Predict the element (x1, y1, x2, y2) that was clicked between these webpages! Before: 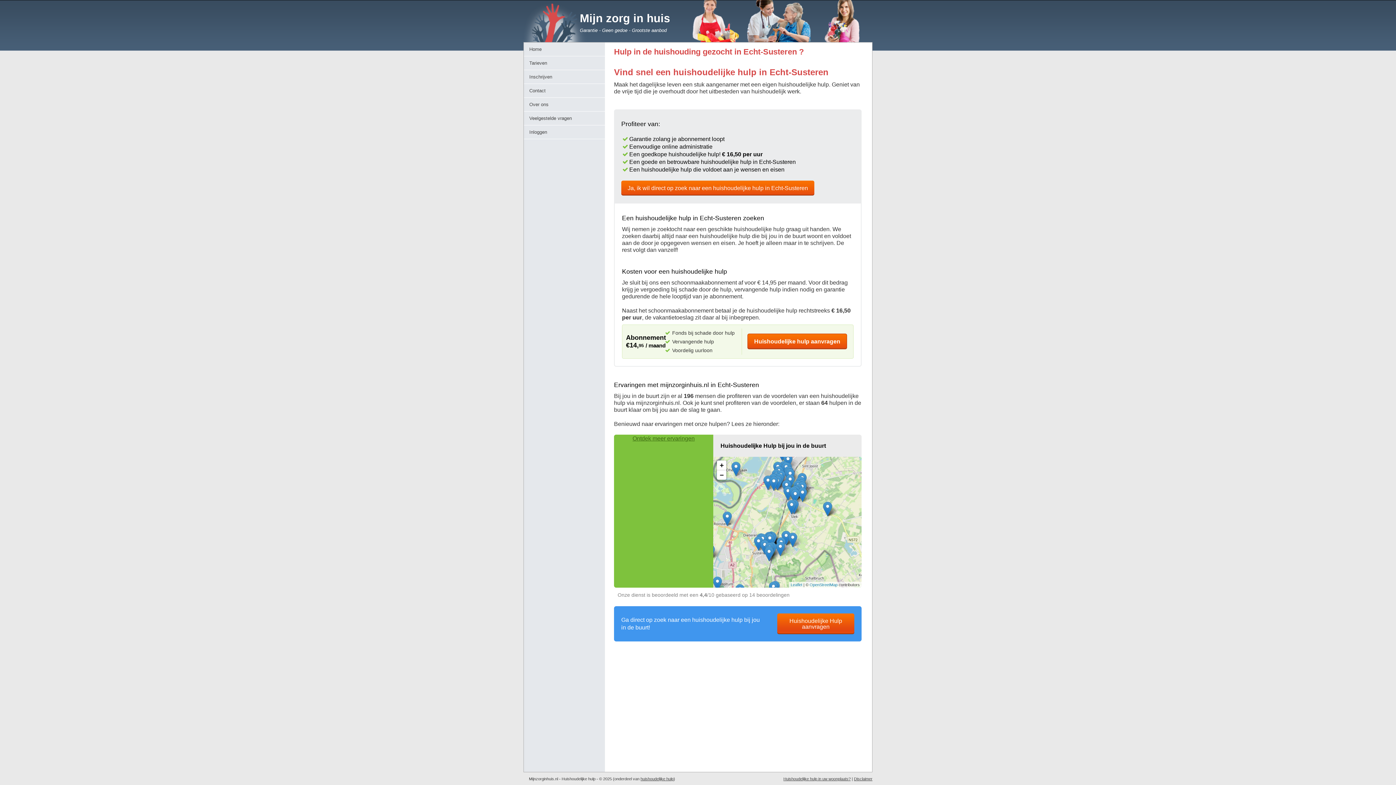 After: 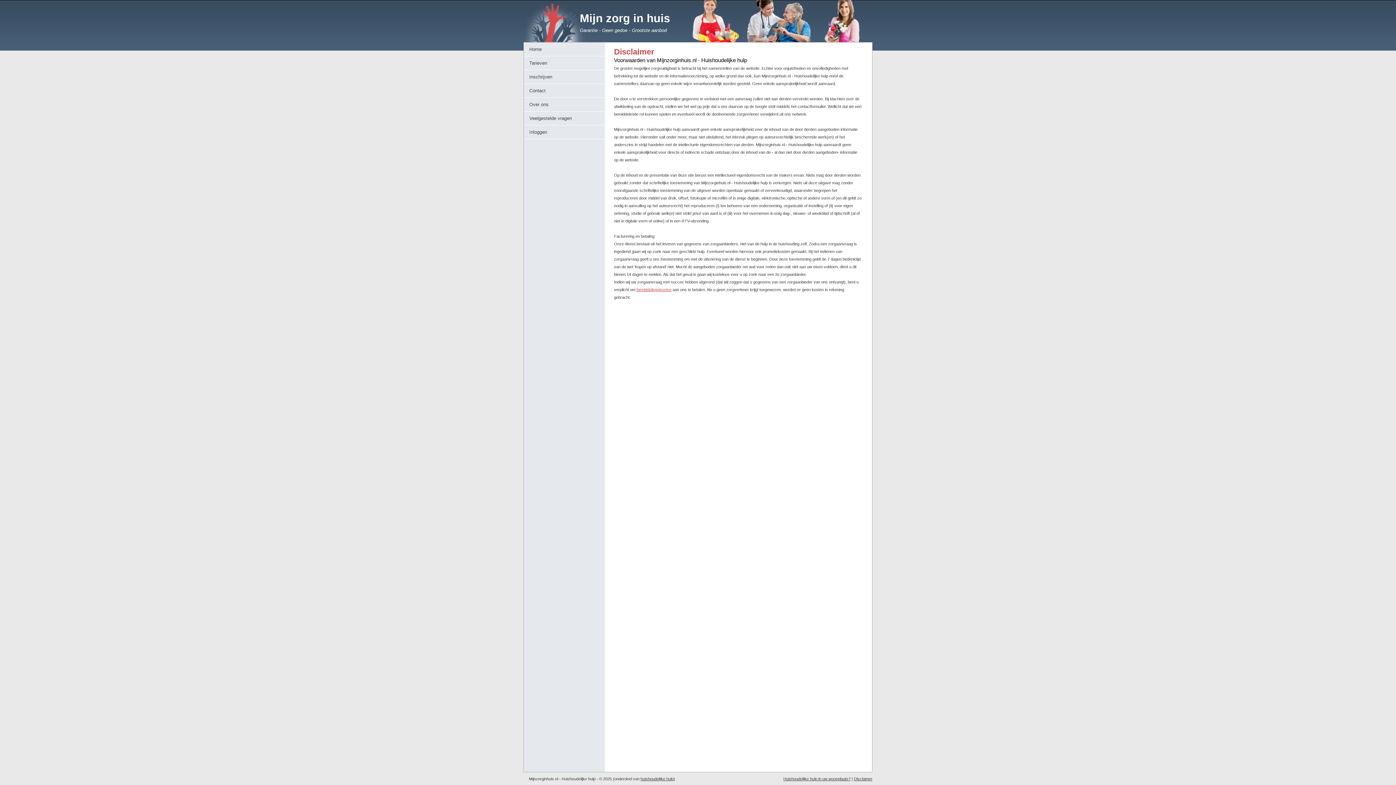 Action: bbox: (854, 777, 872, 781) label: Disclaimer